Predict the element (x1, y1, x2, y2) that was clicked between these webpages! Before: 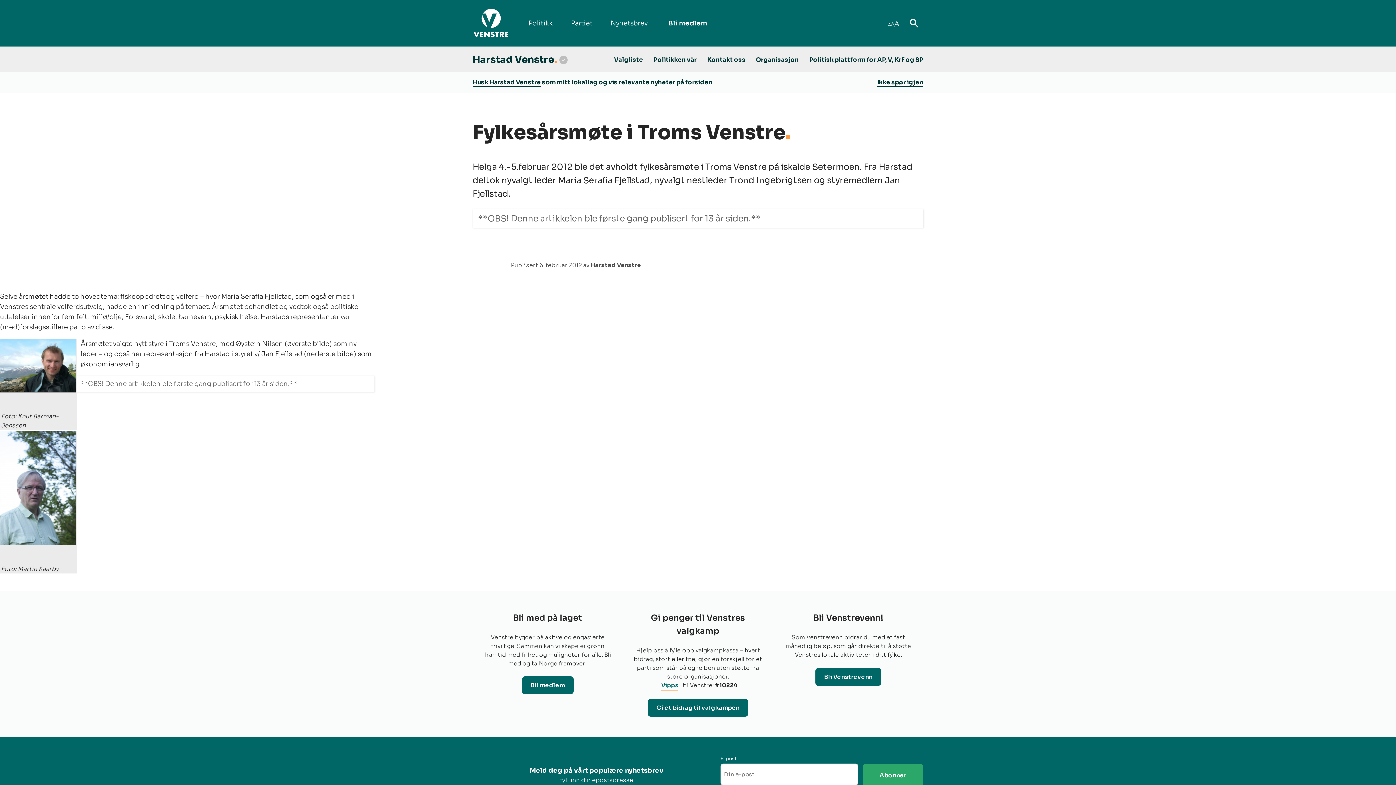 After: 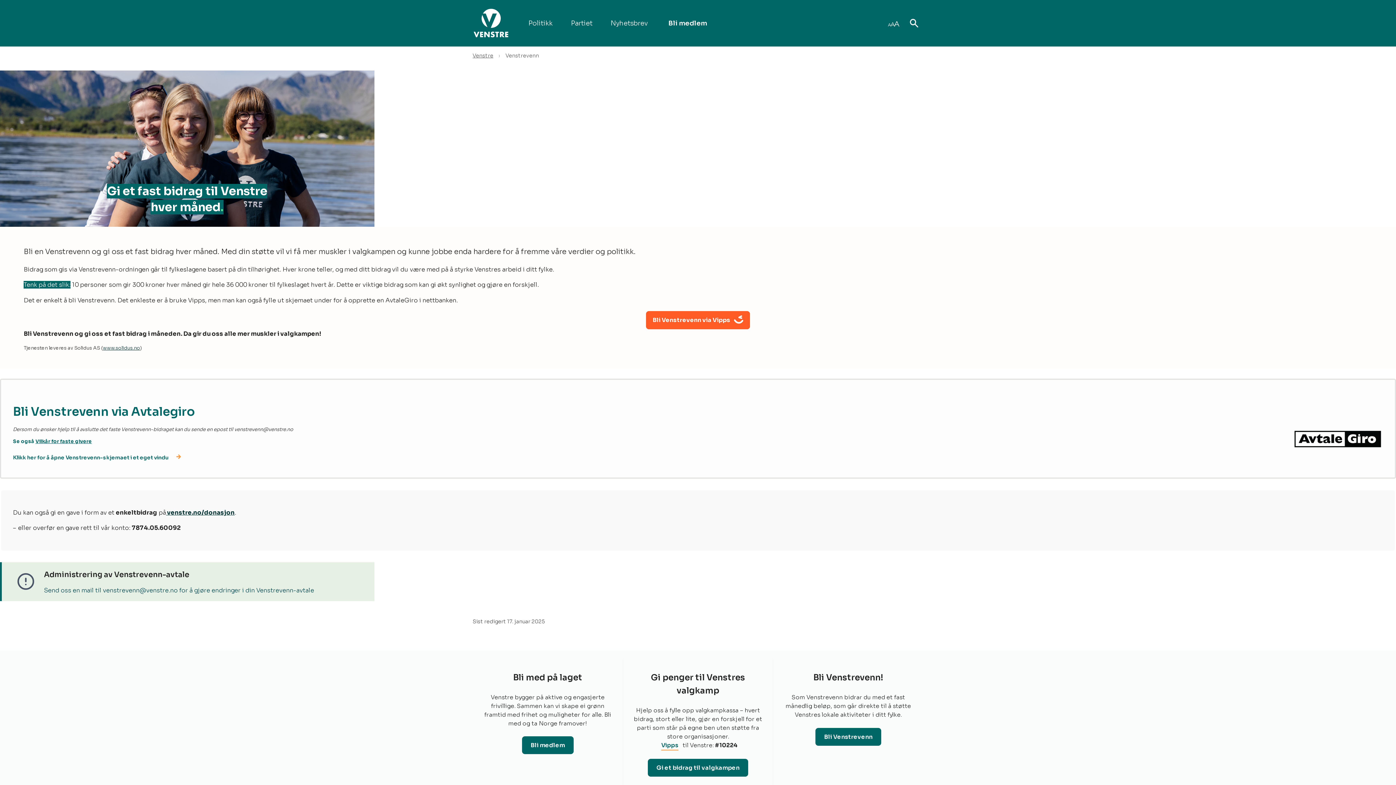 Action: bbox: (815, 668, 881, 686) label: Bli Venstrevenn